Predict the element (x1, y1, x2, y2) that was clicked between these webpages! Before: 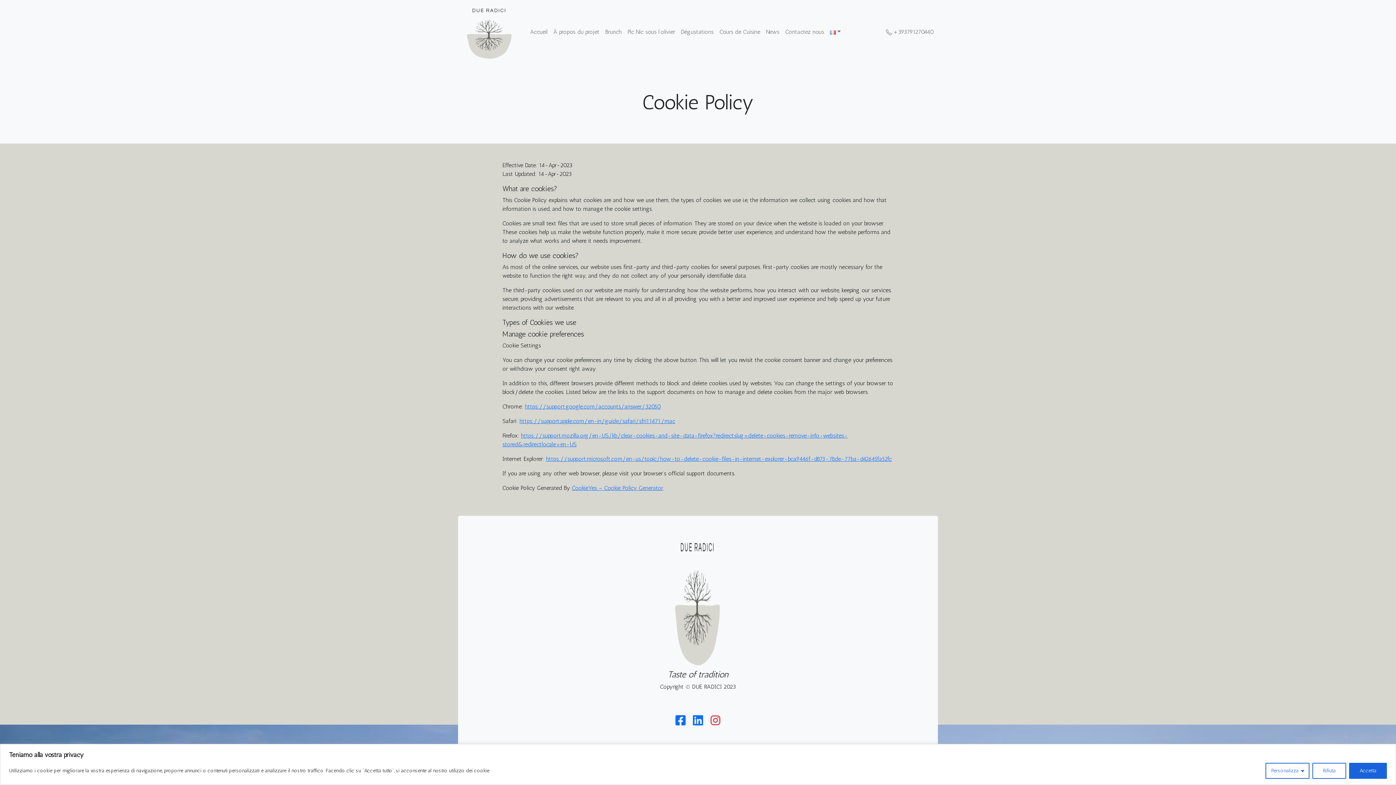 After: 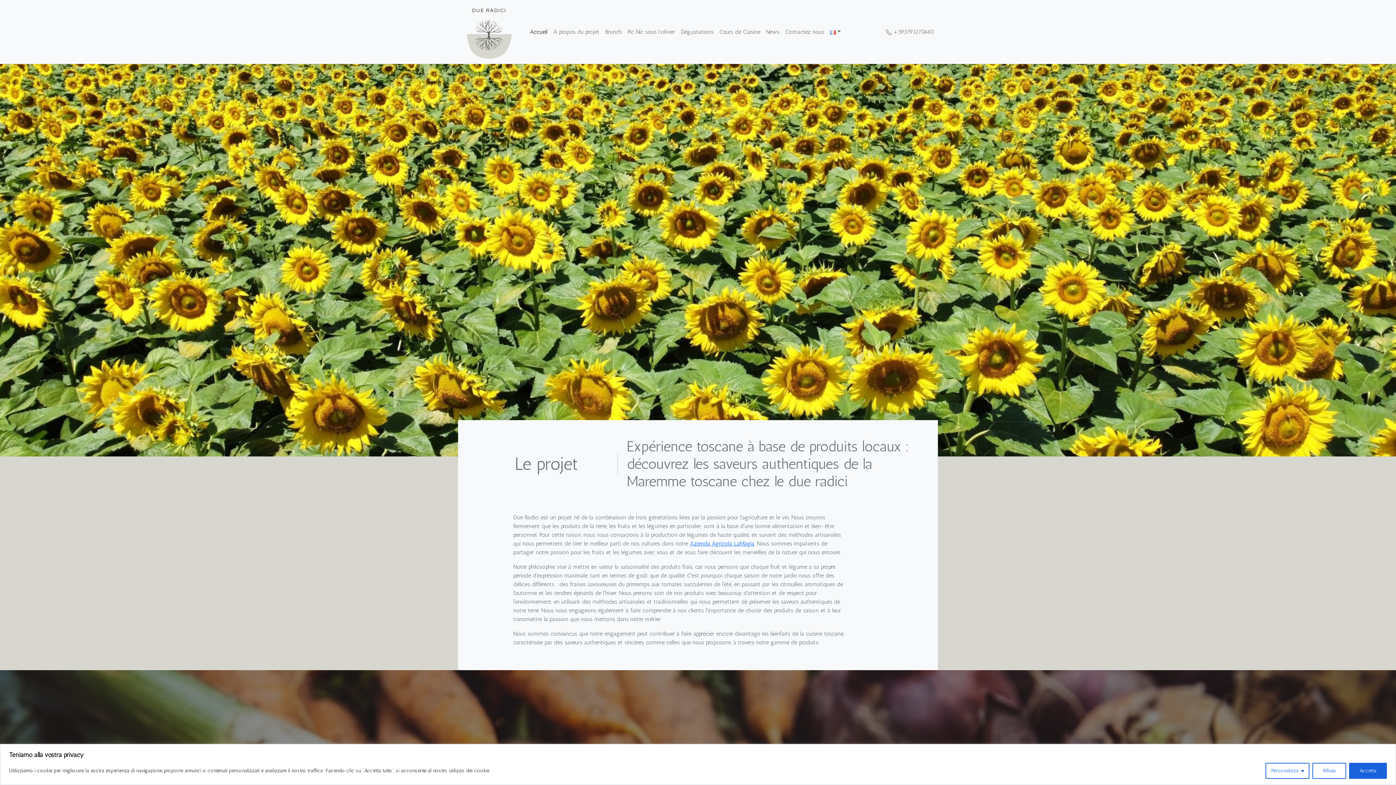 Action: label: Accueil bbox: (527, 24, 550, 39)